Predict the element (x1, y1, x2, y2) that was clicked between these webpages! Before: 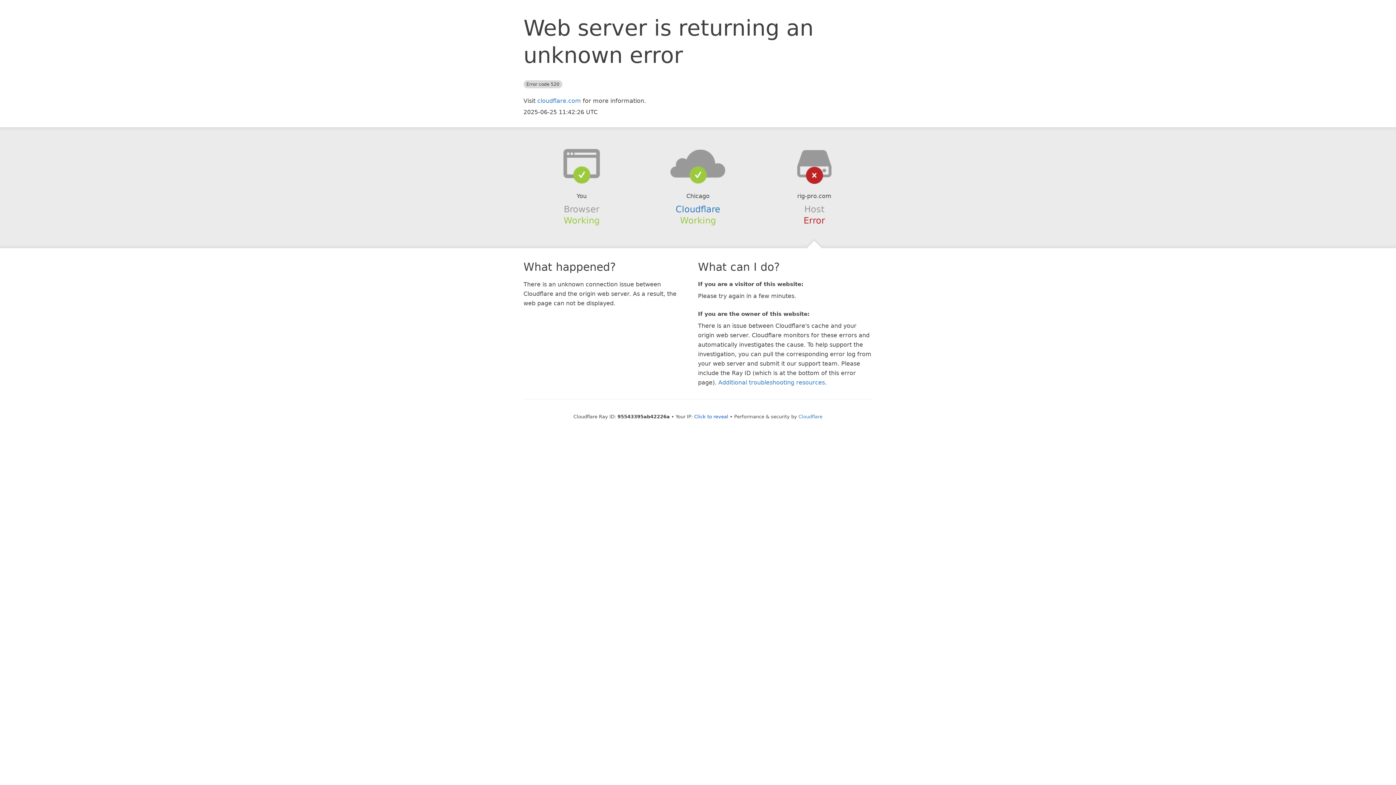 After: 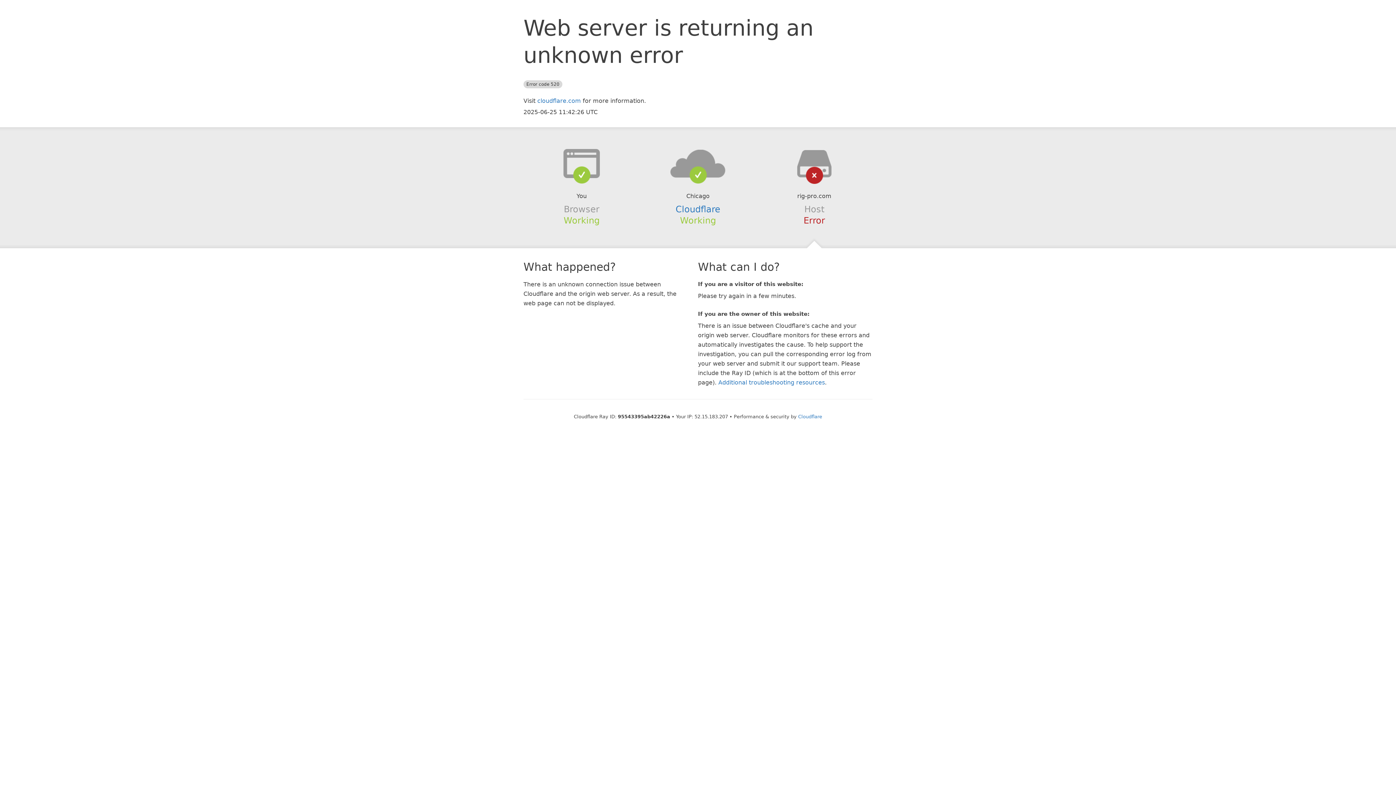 Action: bbox: (694, 414, 728, 419) label: Click to reveal